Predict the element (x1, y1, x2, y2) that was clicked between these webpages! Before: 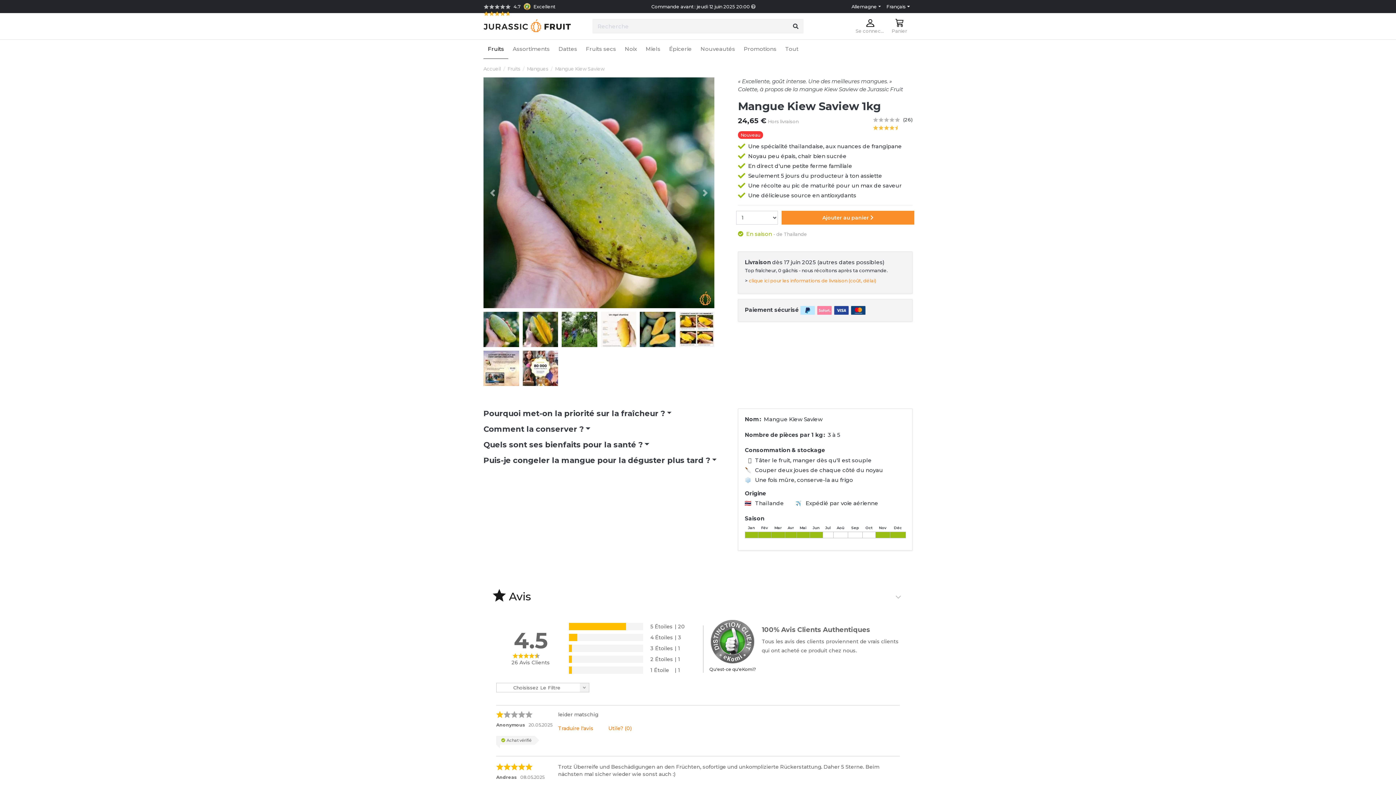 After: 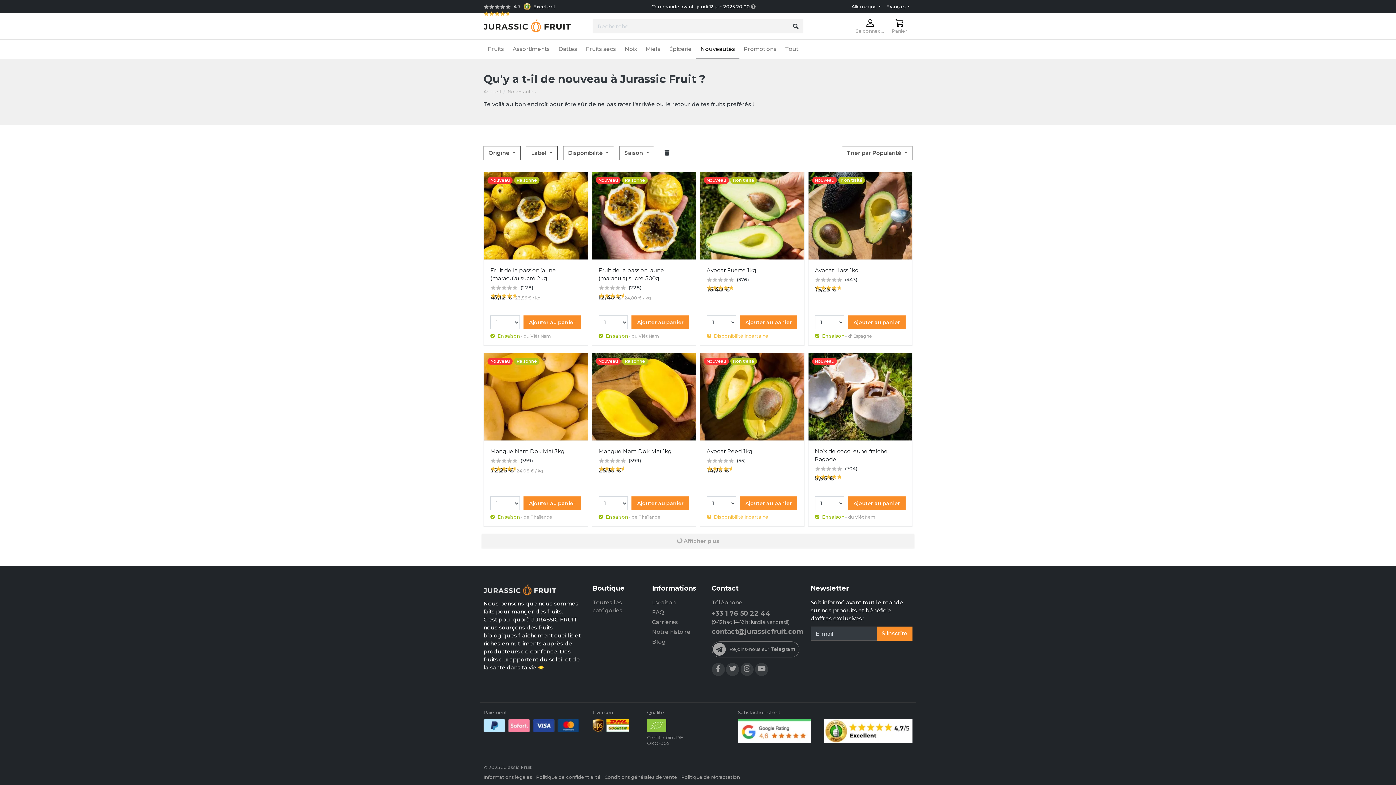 Action: bbox: (696, 42, 739, 55) label: Nouveautés